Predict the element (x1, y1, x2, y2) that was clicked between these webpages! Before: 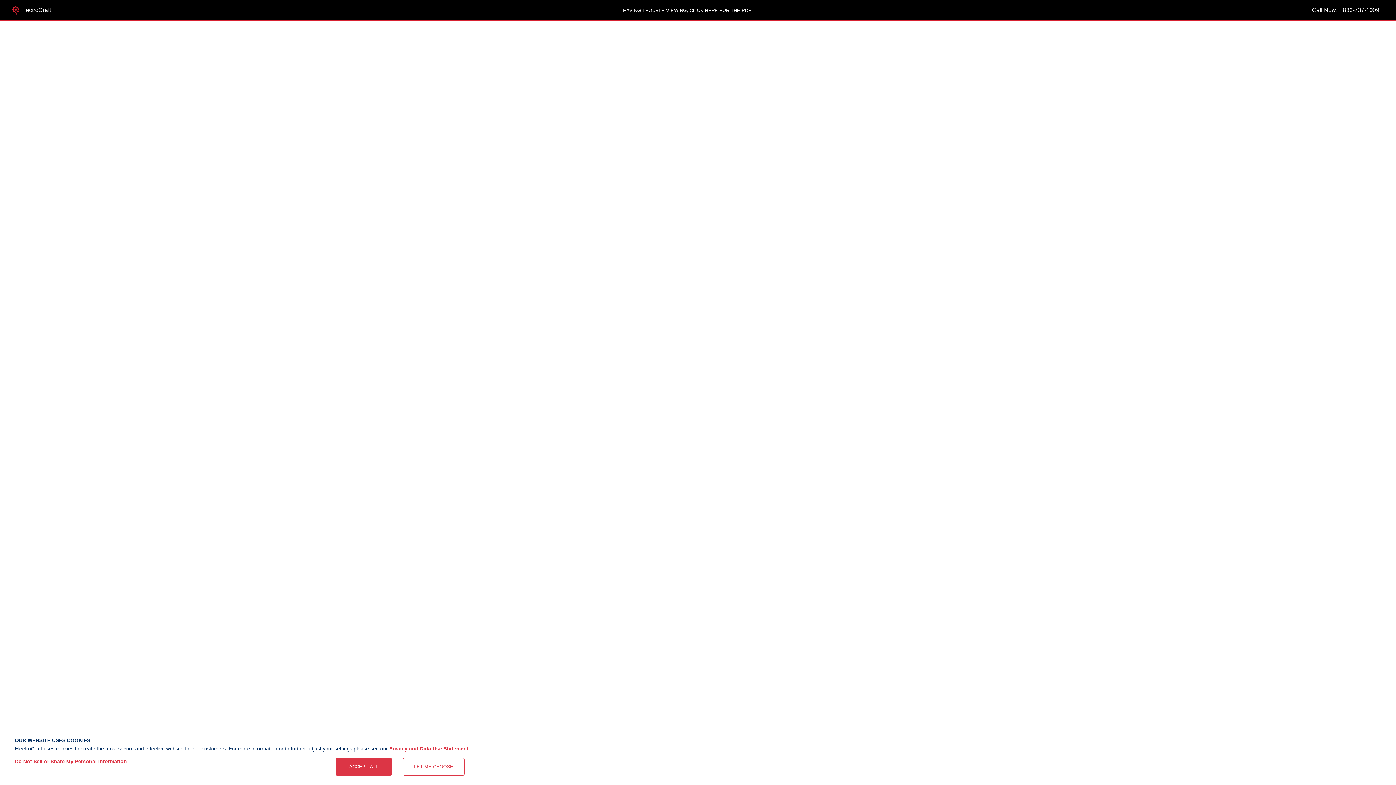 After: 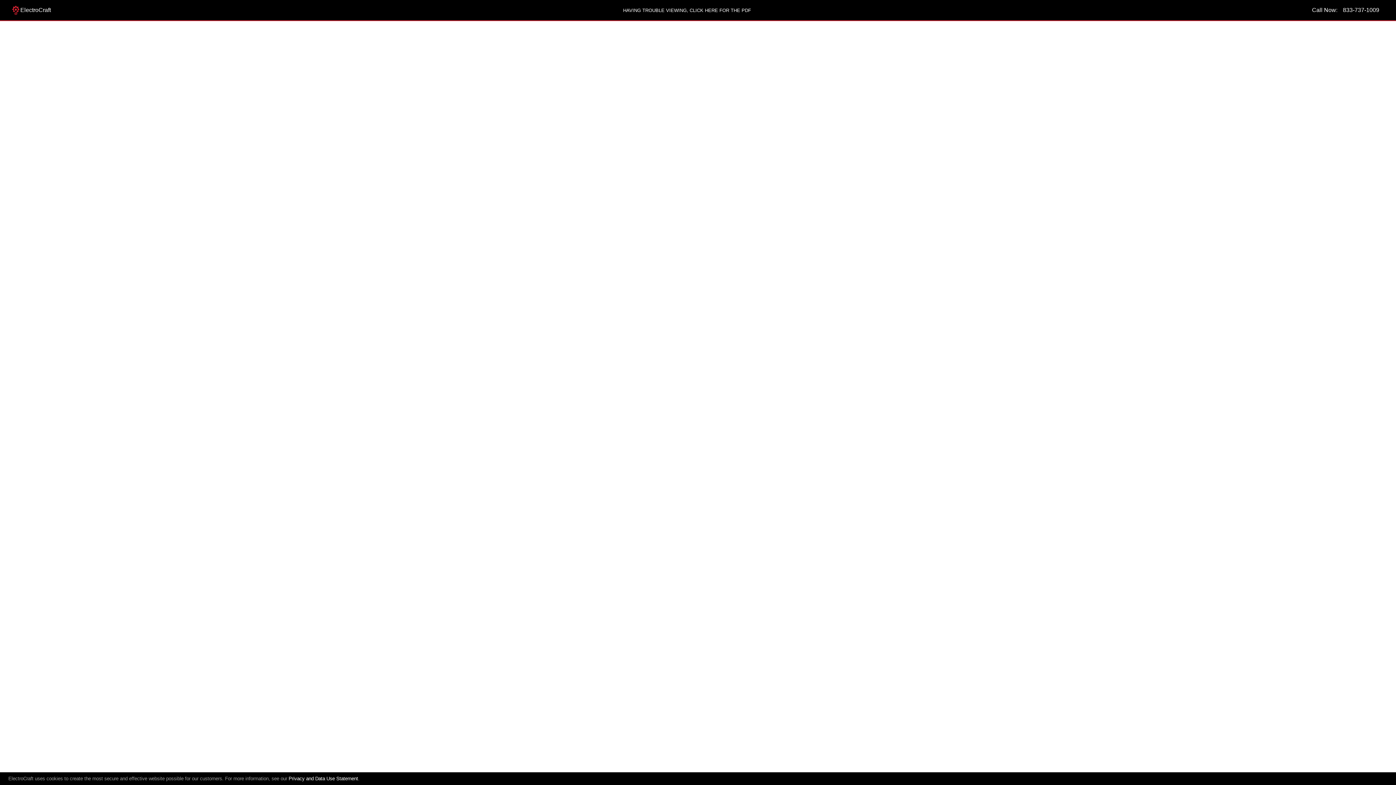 Action: bbox: (402, 758, 464, 776) label: LET ME CHOOSE